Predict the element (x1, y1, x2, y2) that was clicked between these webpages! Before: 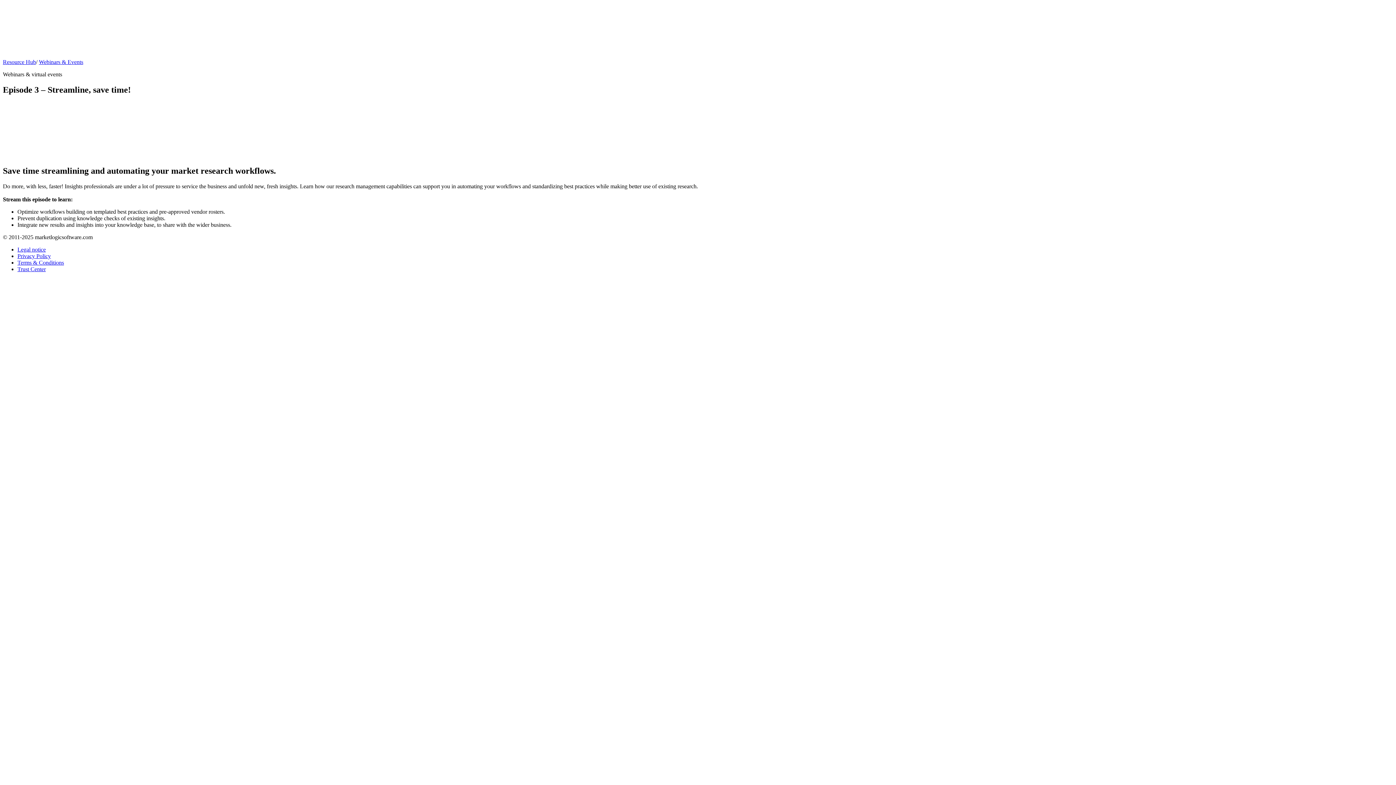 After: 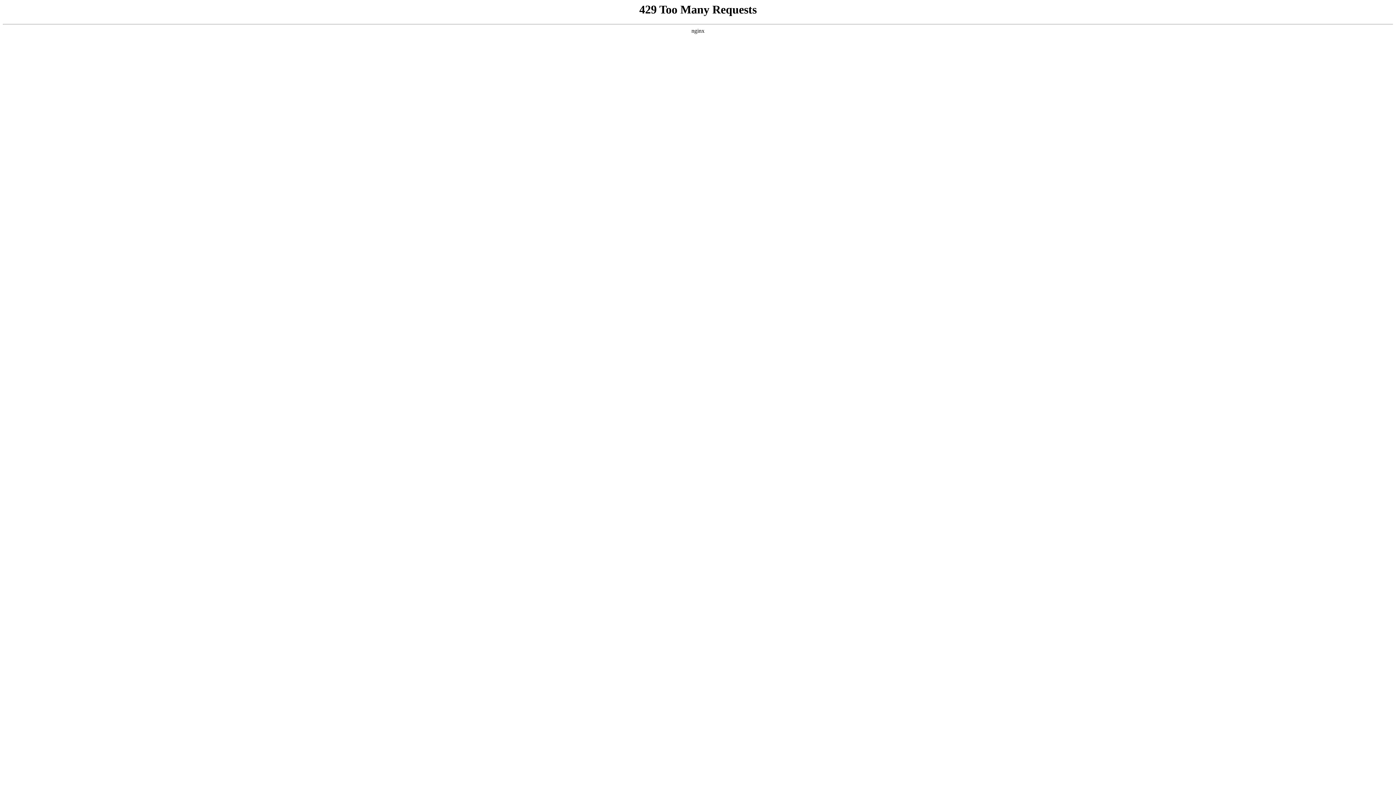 Action: bbox: (17, 246, 45, 252) label: Legal notice